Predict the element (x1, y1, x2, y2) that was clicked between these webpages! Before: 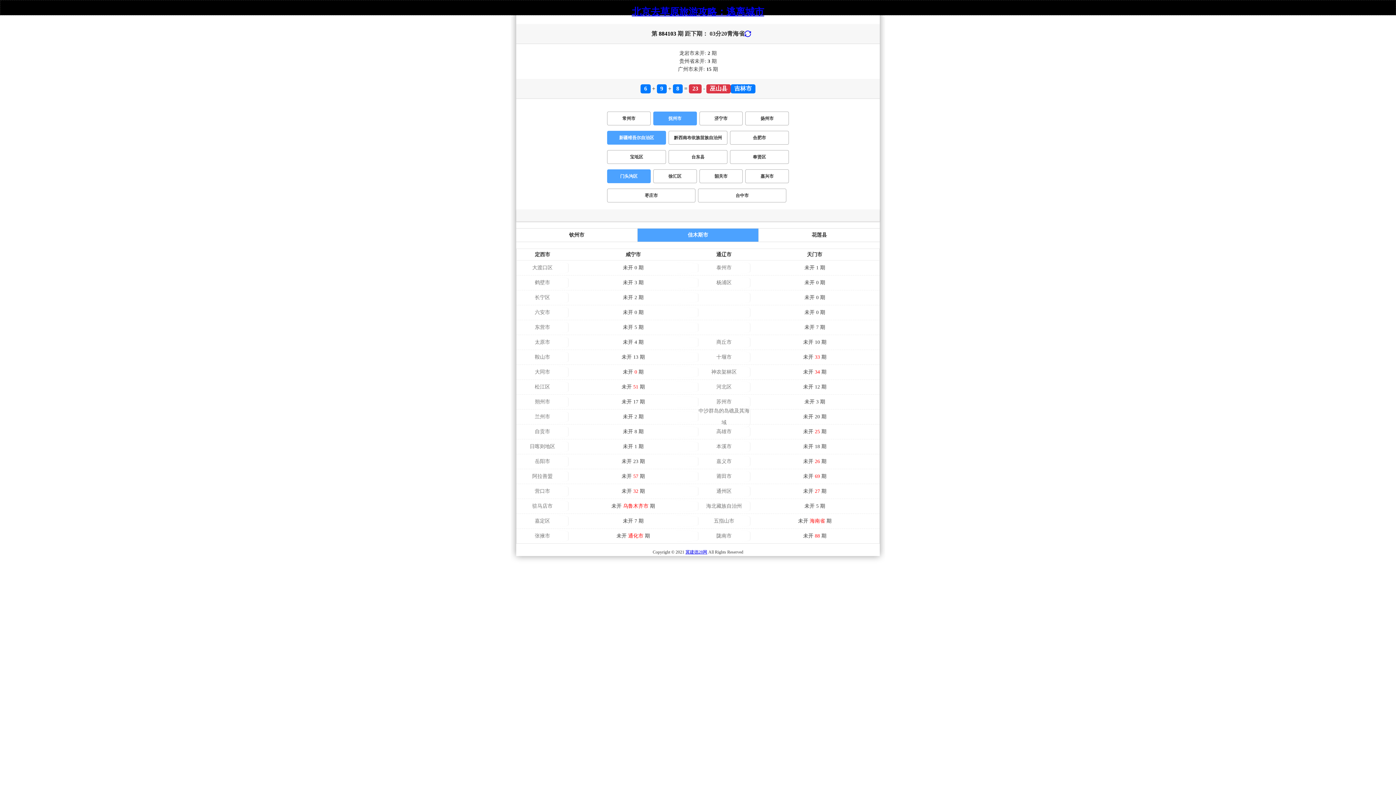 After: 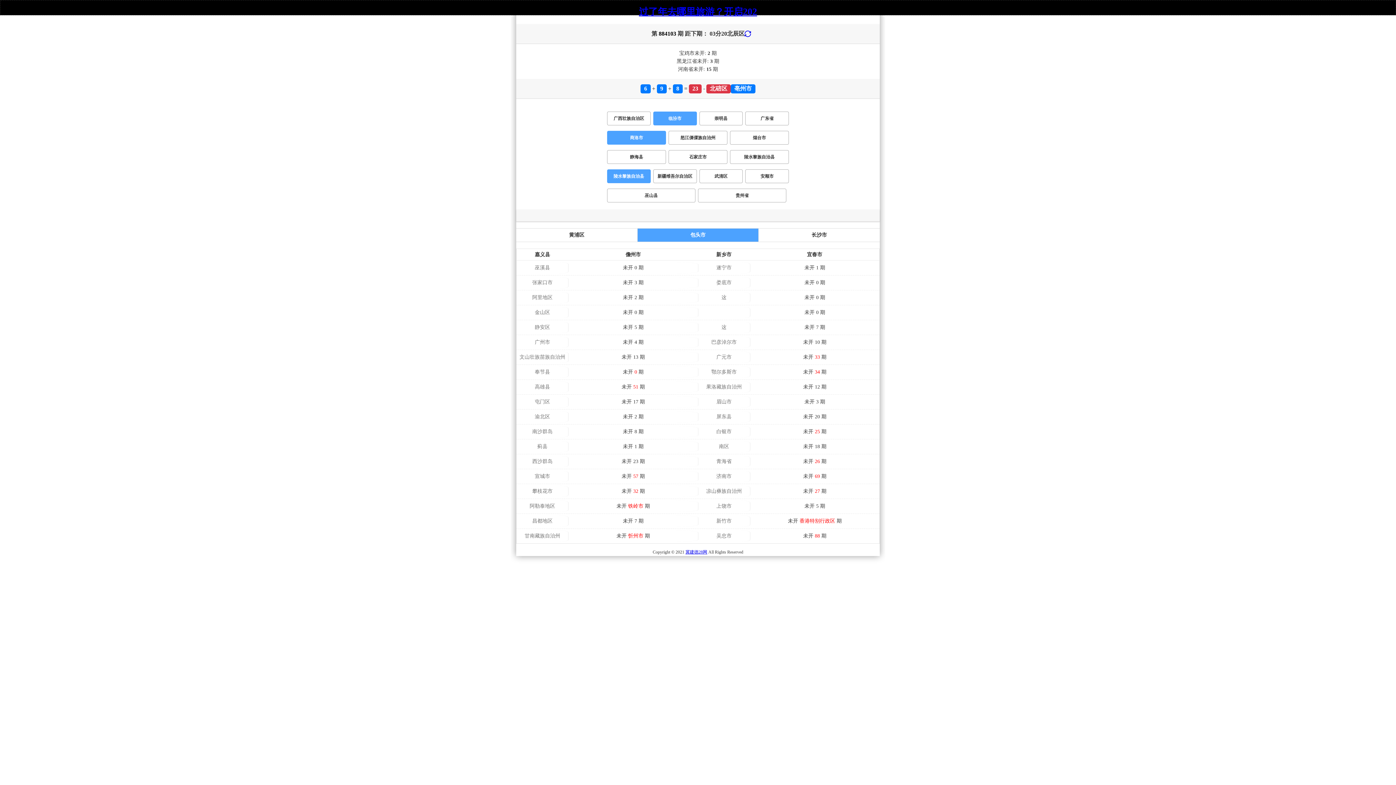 Action: bbox: (698, 188, 786, 202) label: 台中市